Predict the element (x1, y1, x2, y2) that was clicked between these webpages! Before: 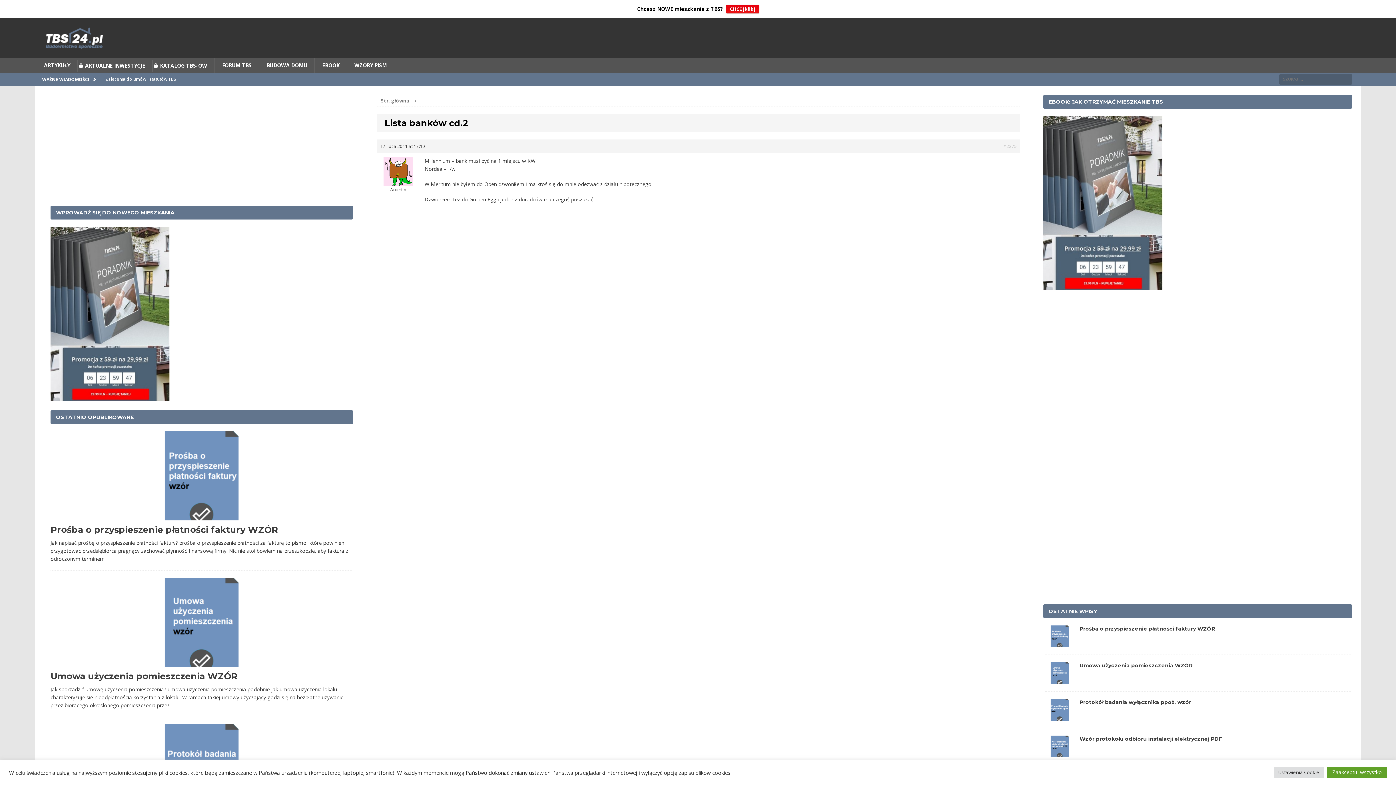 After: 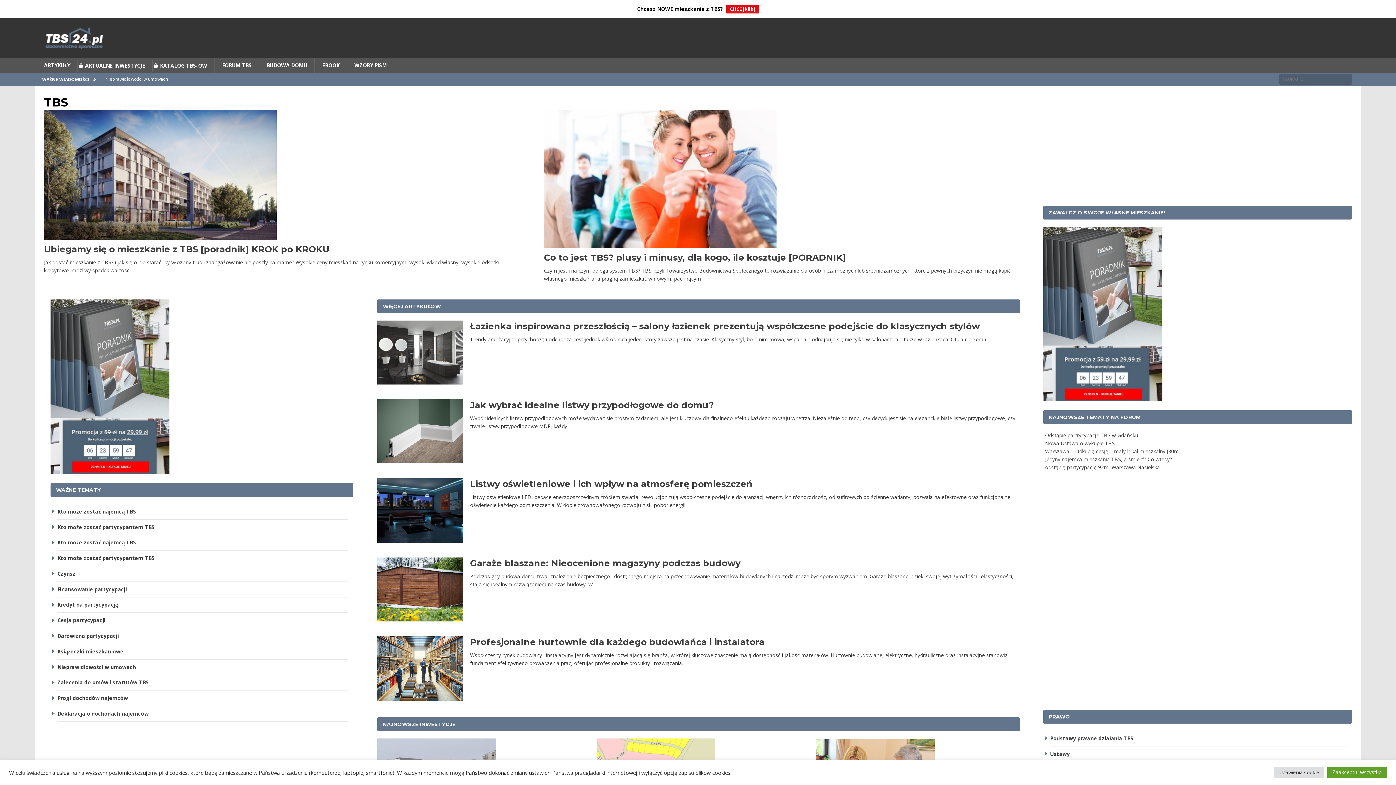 Action: bbox: (34, 0, 1361, 39)